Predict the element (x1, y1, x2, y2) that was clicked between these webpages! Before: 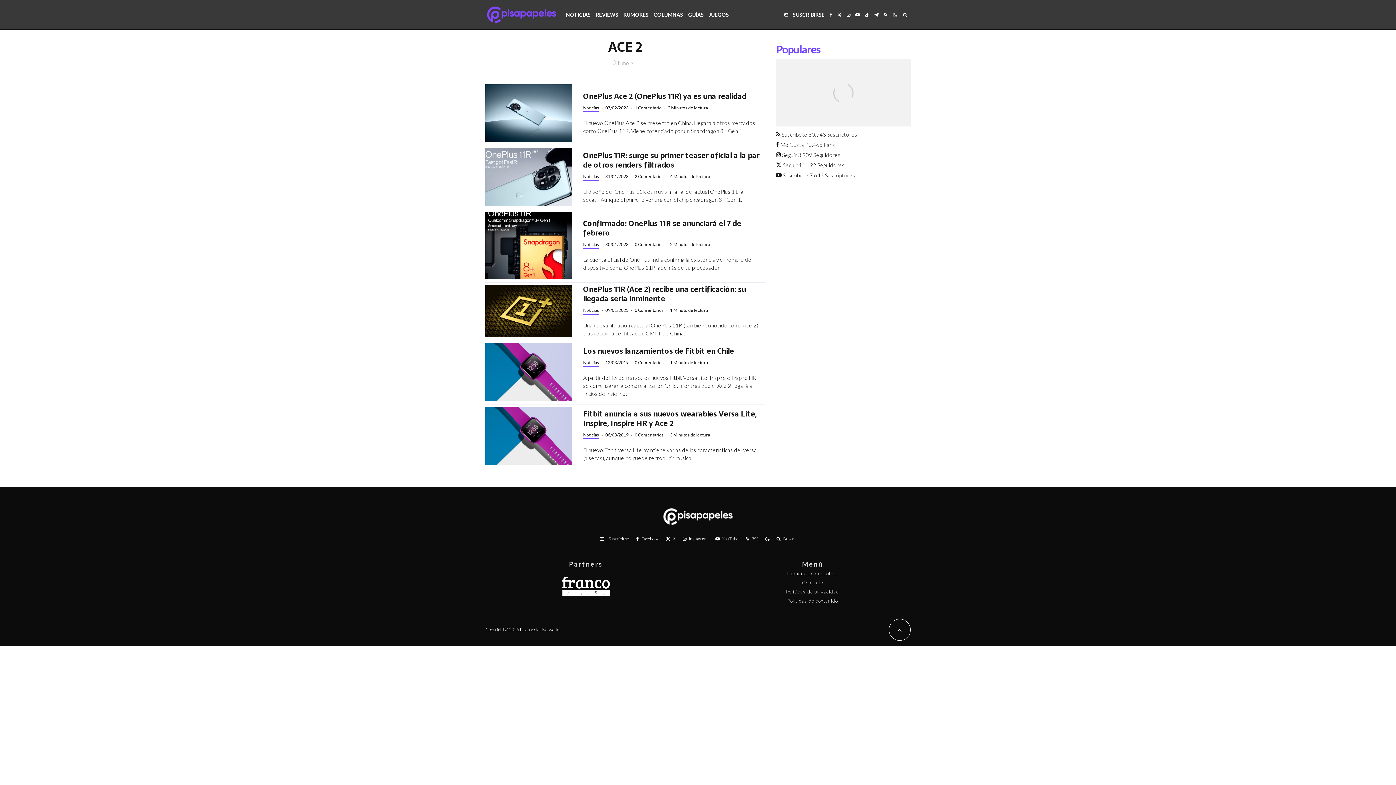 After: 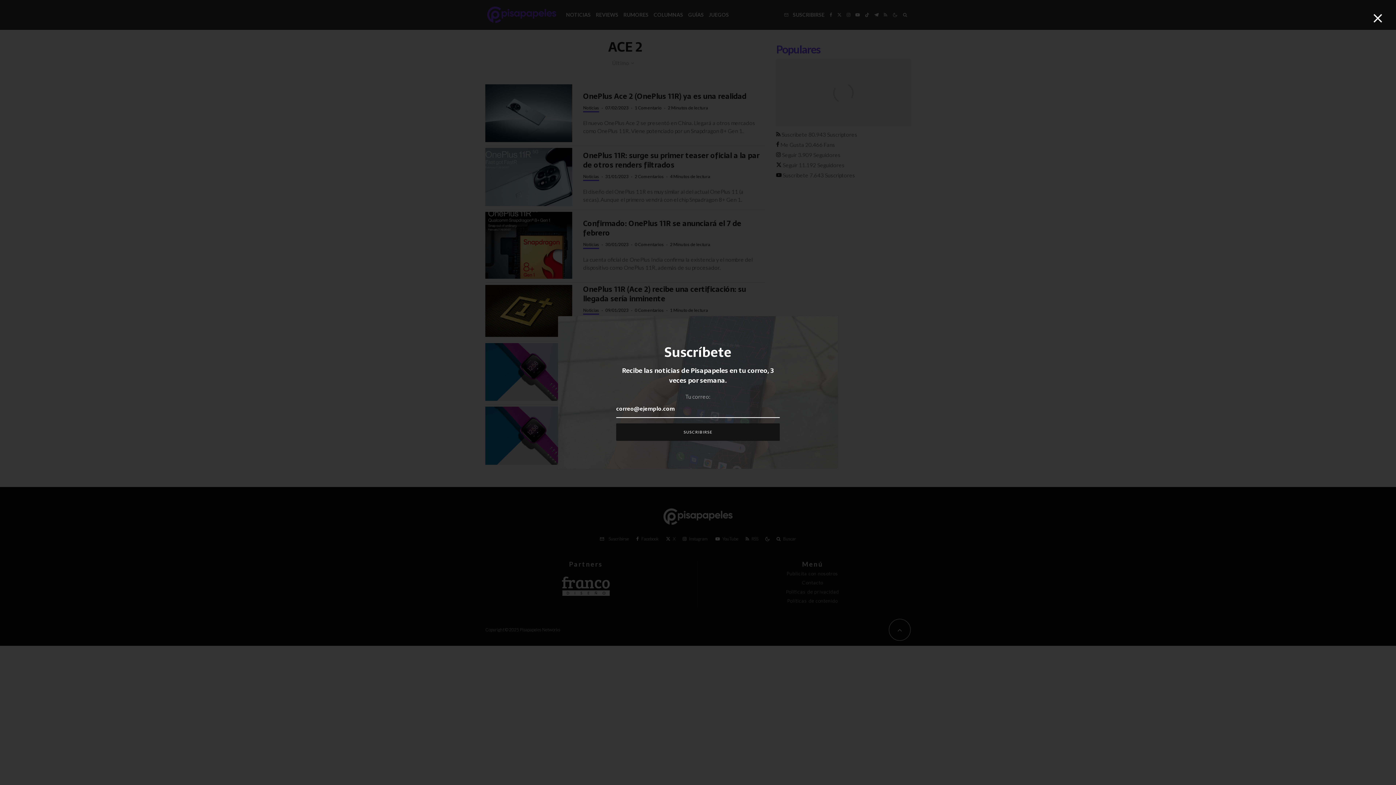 Action: label: Suscribirse bbox: (596, 535, 632, 542)